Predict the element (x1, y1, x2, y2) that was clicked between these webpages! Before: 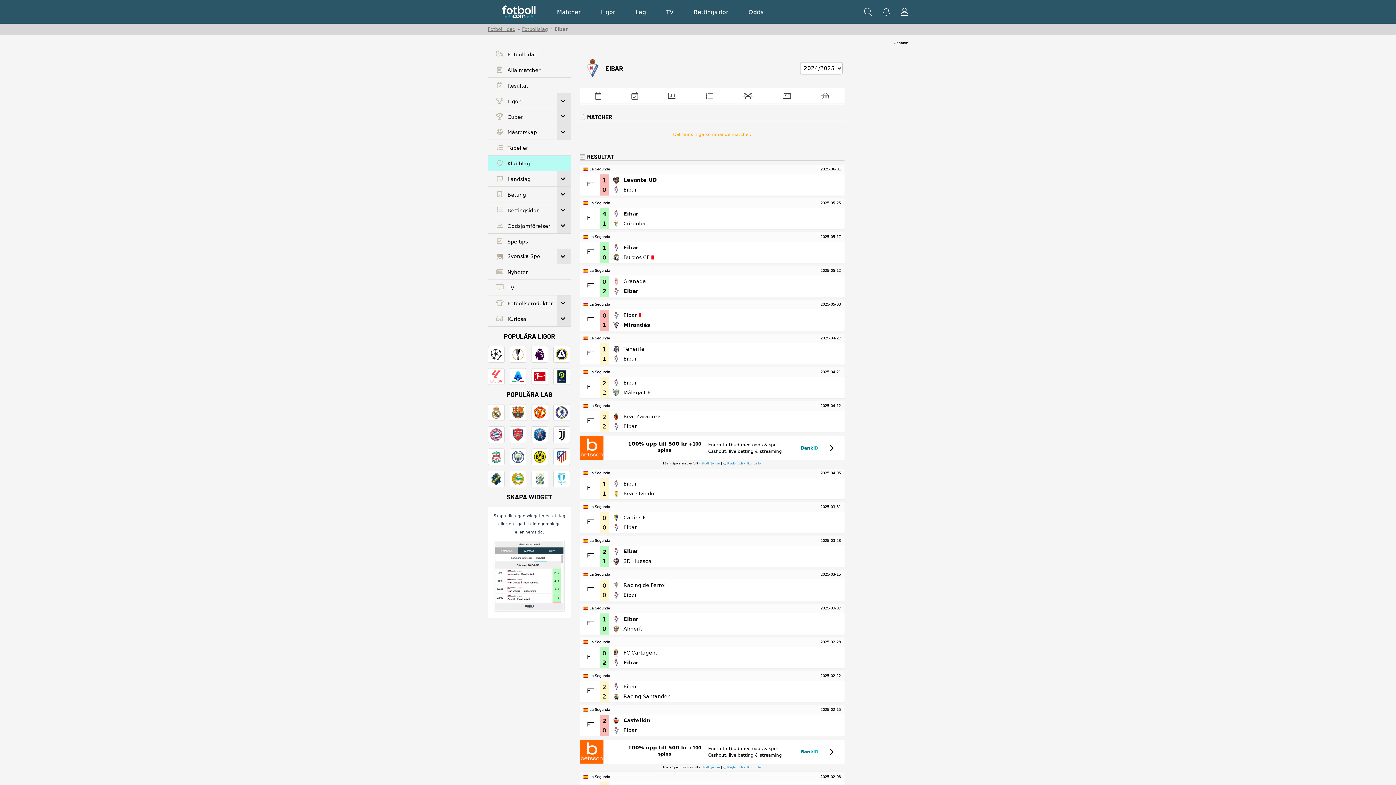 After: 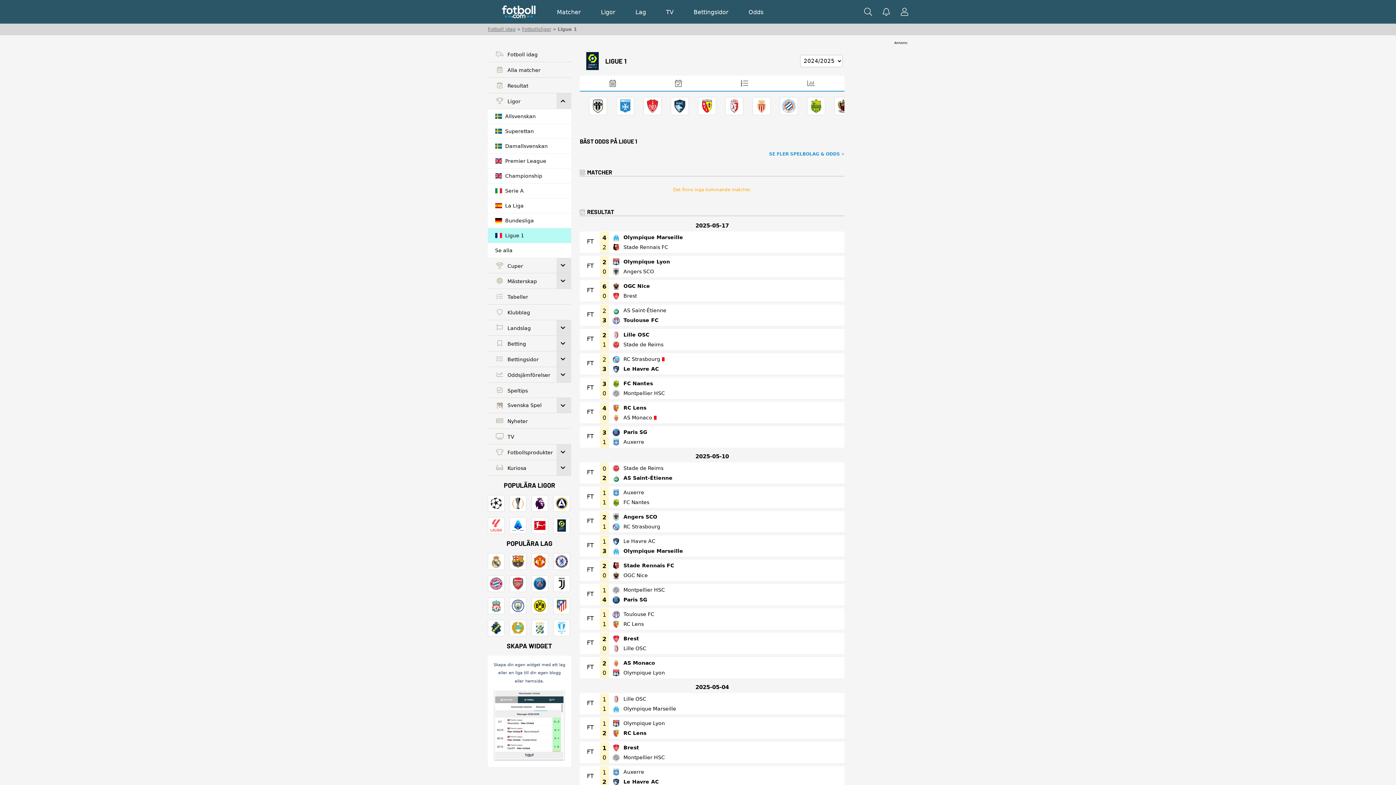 Action: bbox: (553, 368, 570, 385)